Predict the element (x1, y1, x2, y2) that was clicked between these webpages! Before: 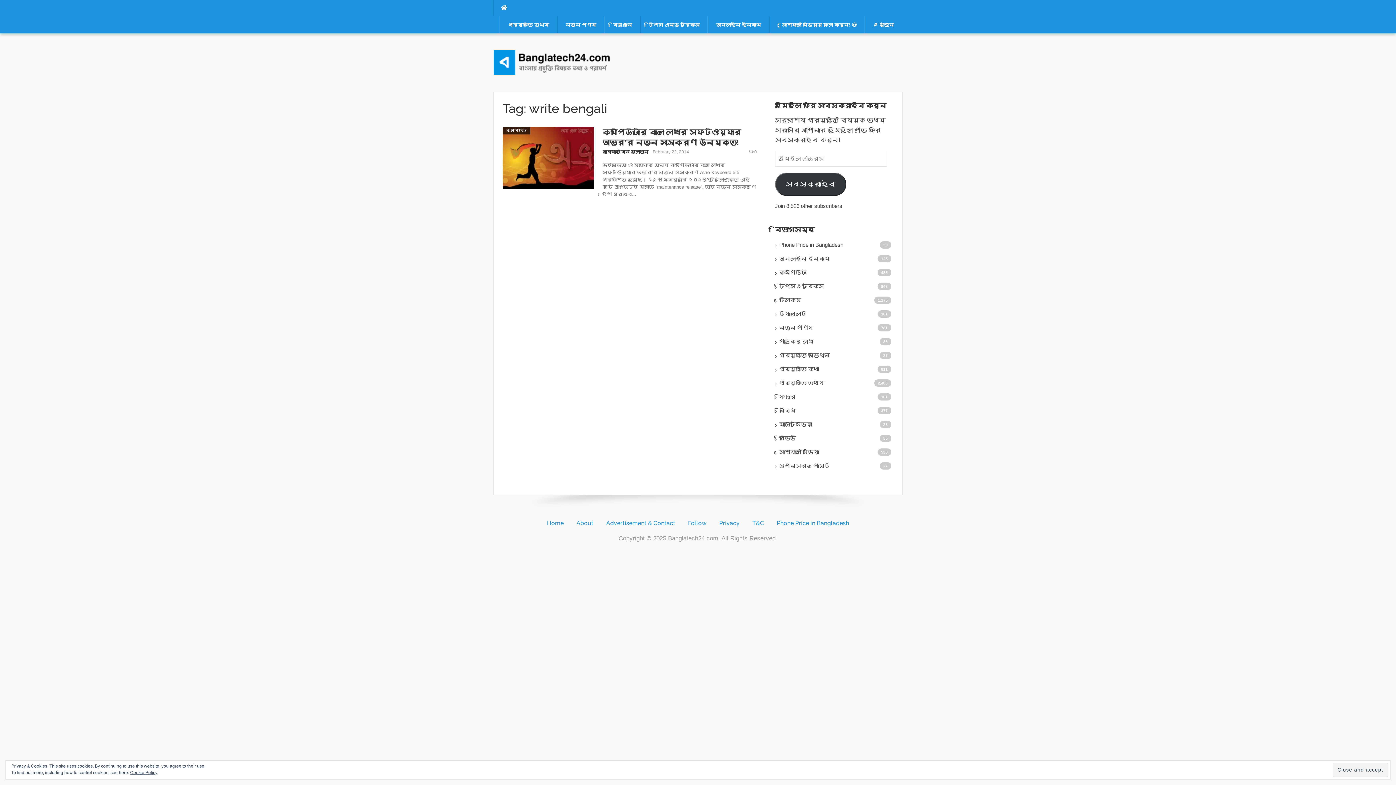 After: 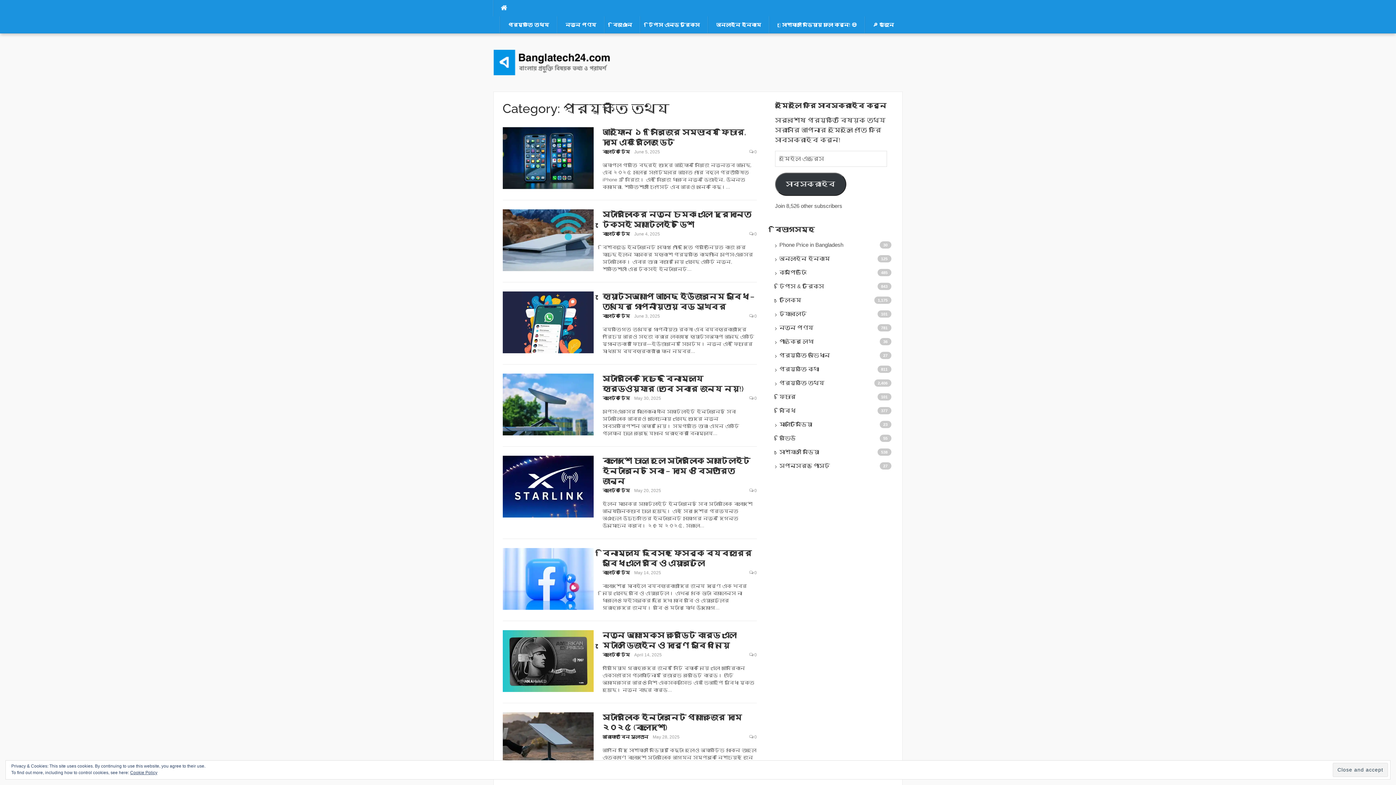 Action: bbox: (500, 16, 557, 33) label: প্রযুক্তি তথ্য